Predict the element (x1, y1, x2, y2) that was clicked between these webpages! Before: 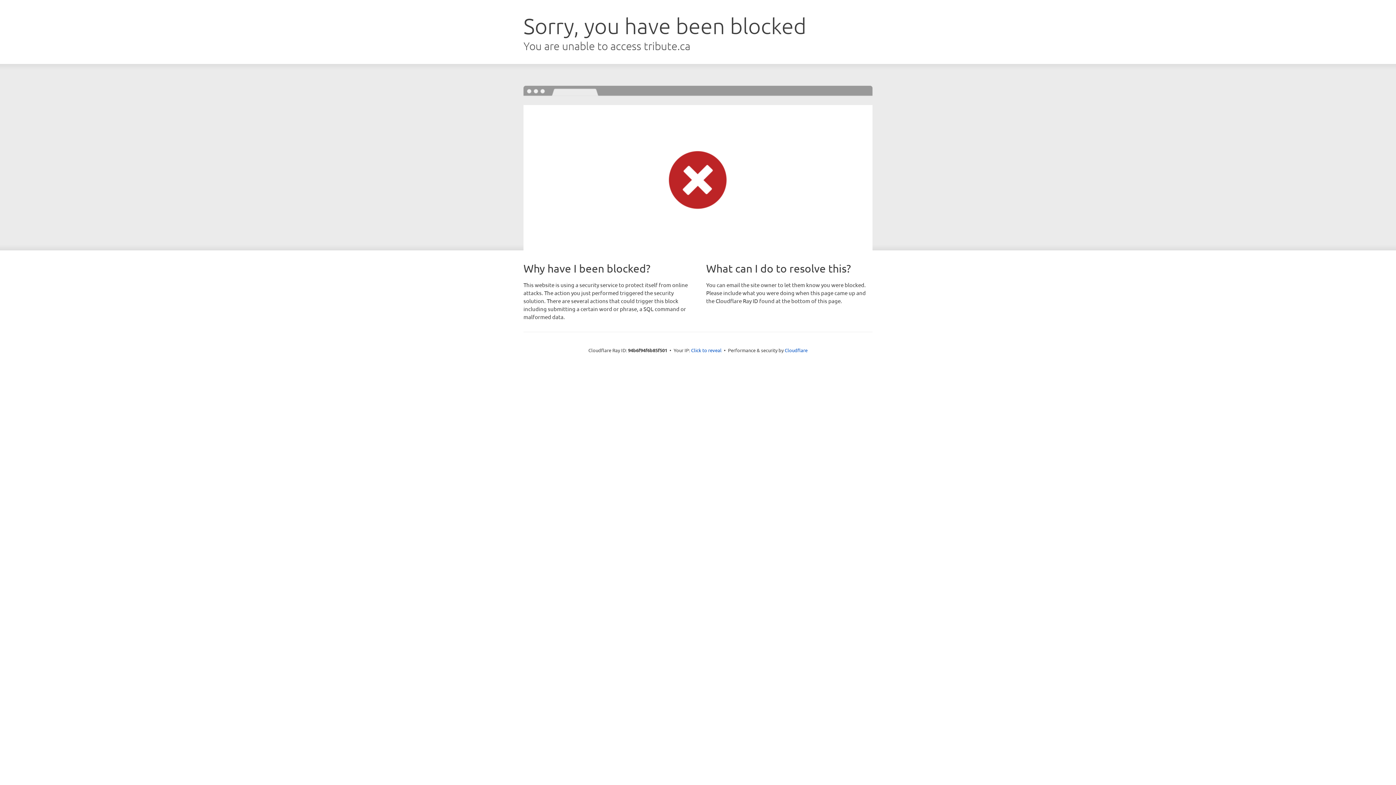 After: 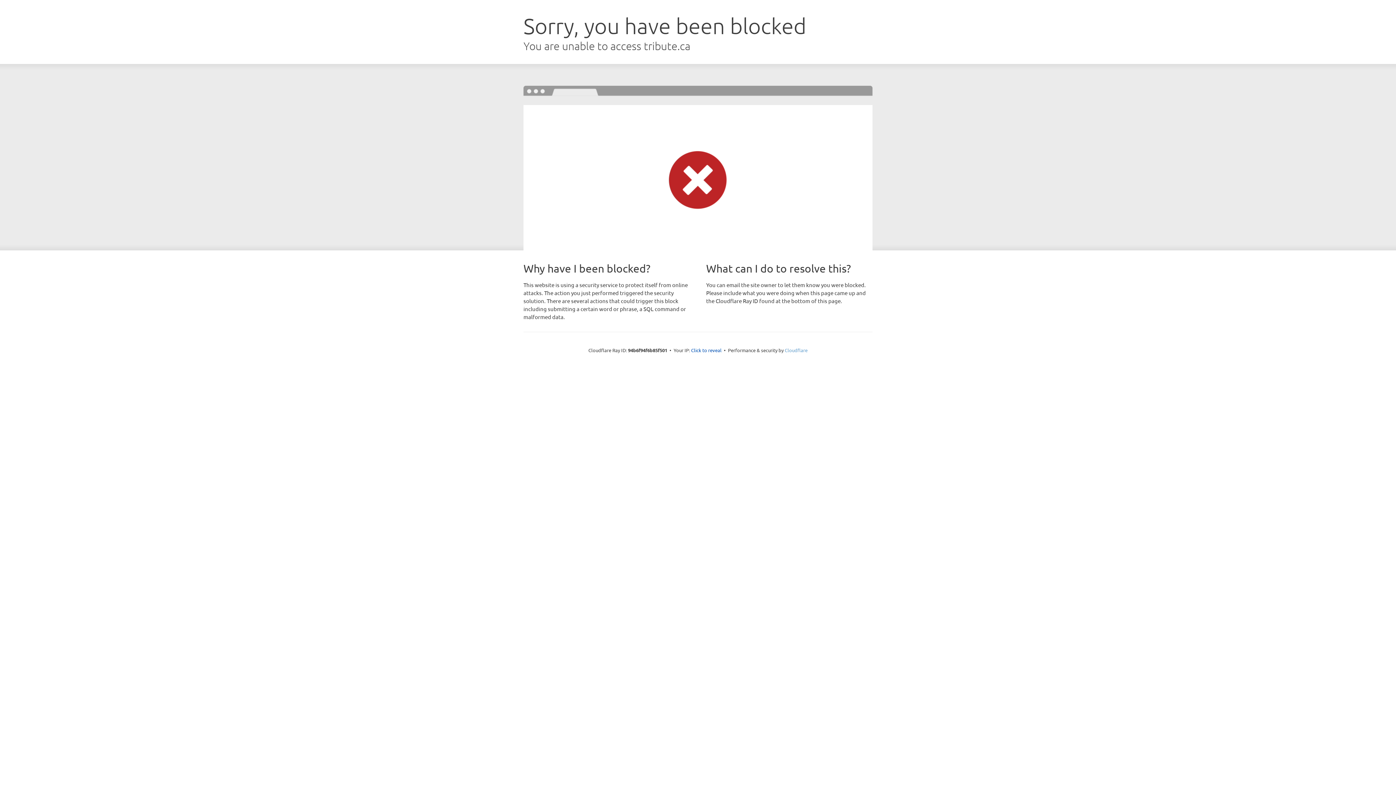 Action: bbox: (784, 347, 807, 353) label: Cloudflare